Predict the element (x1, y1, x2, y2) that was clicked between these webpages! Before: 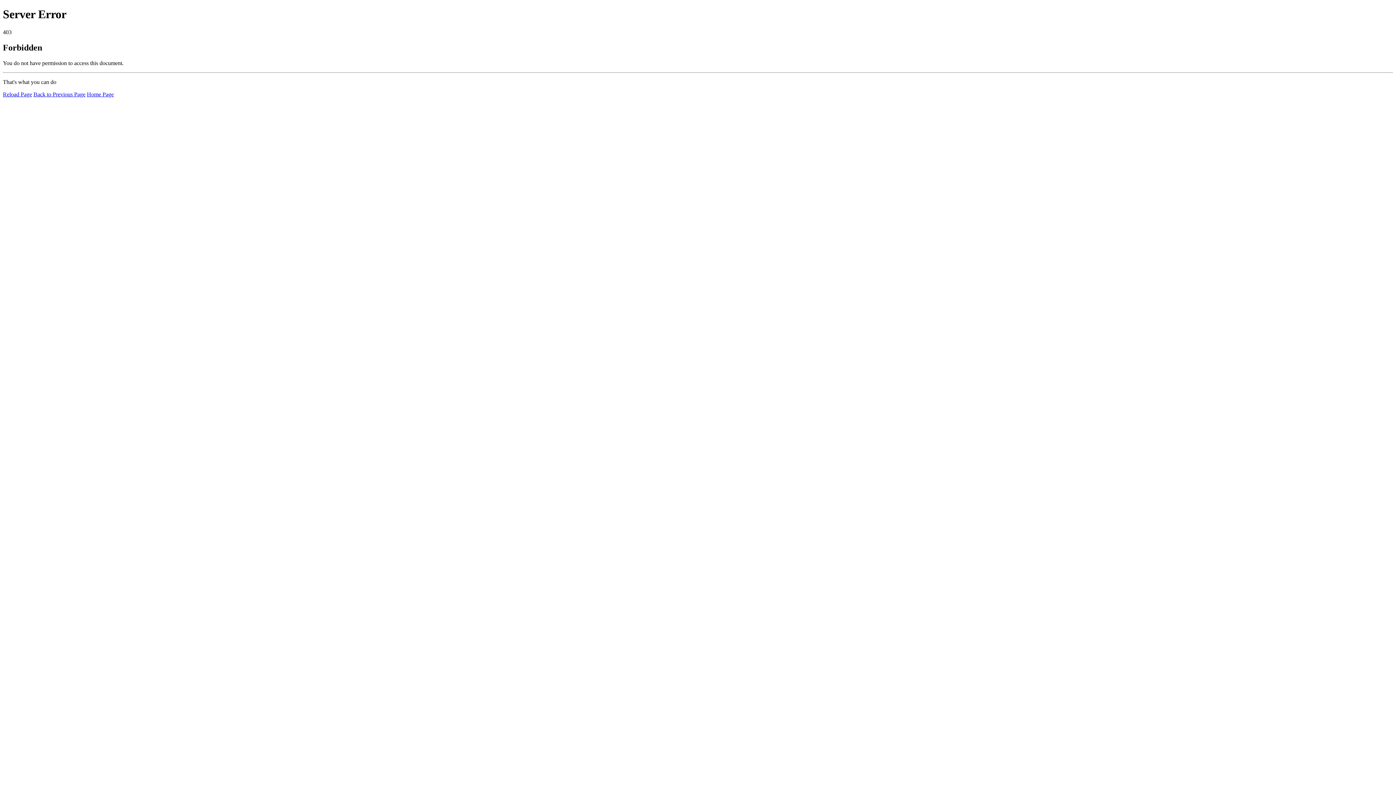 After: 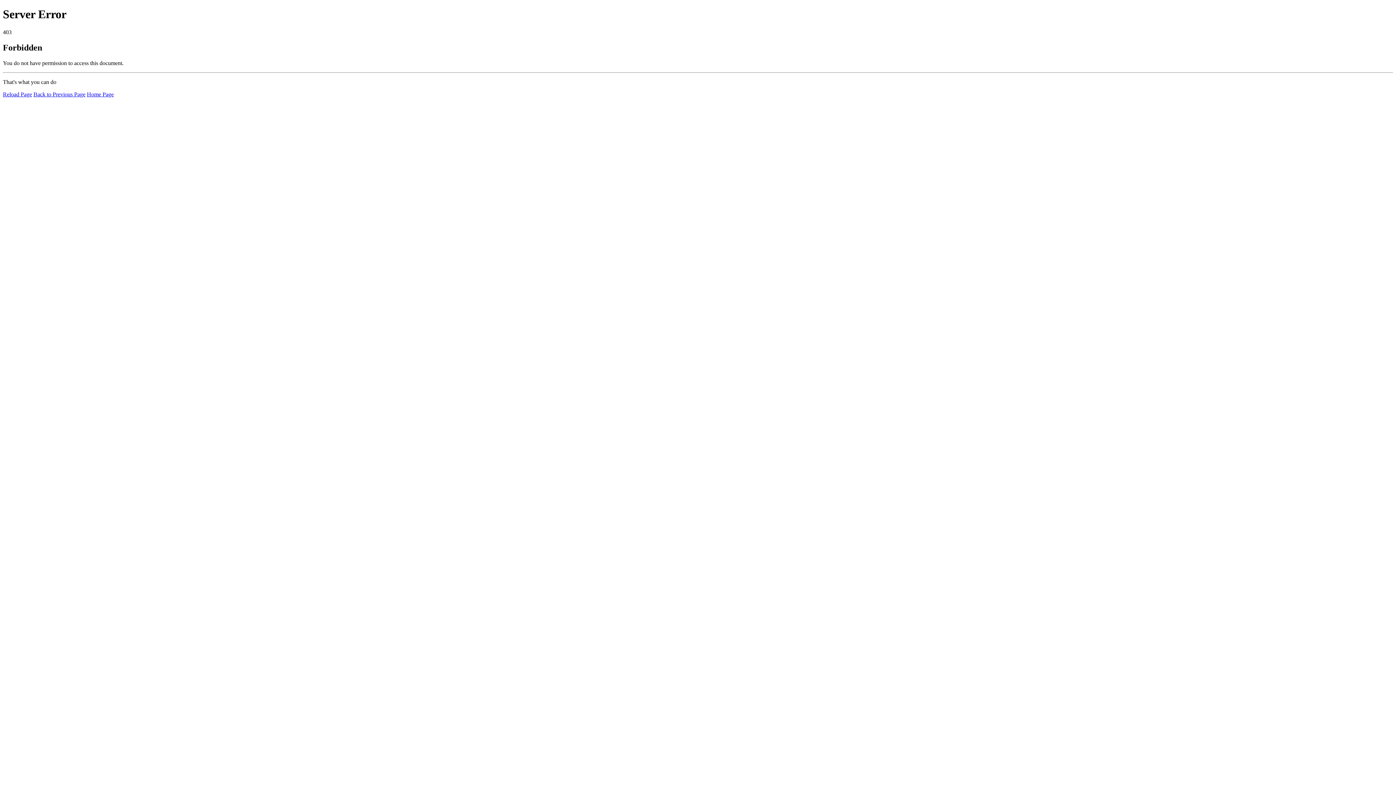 Action: label: Home Page bbox: (86, 91, 113, 97)